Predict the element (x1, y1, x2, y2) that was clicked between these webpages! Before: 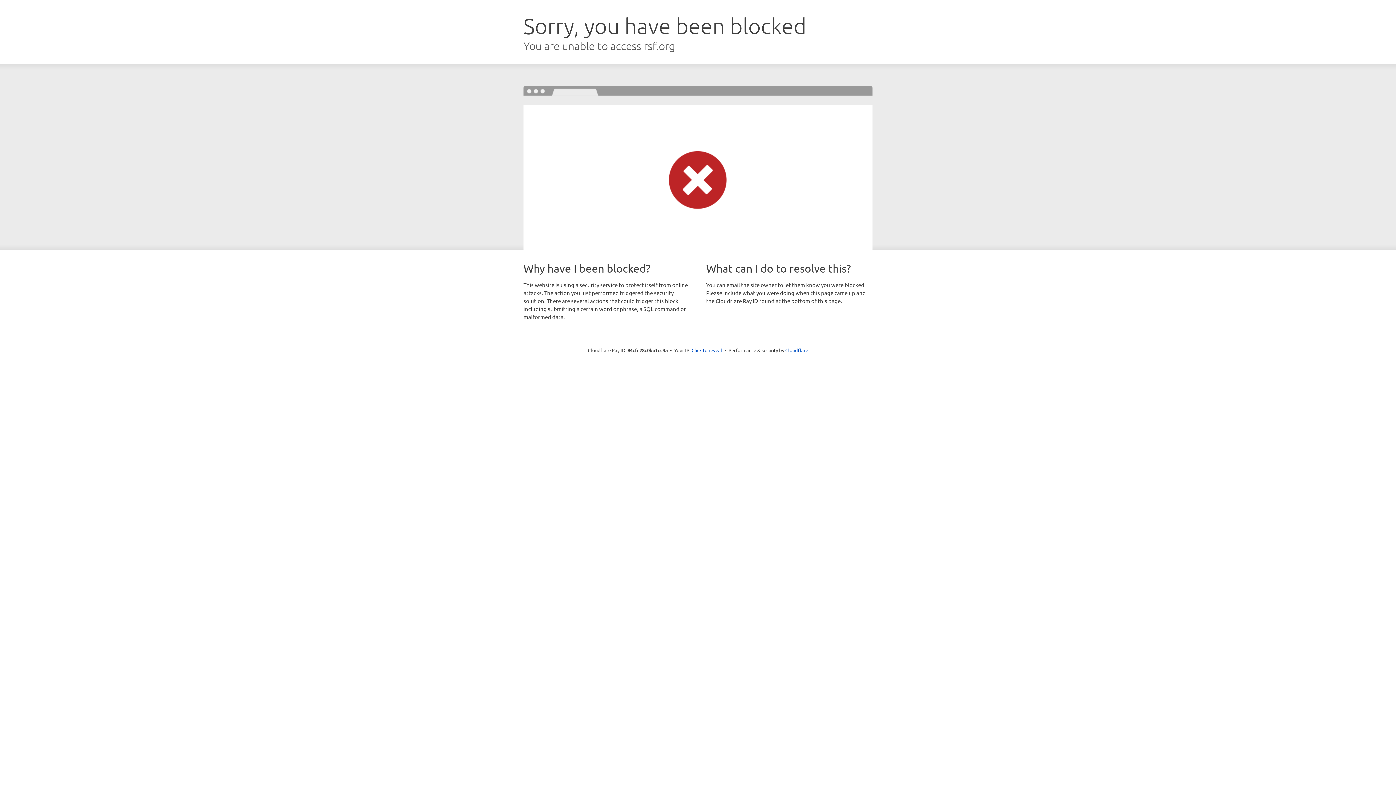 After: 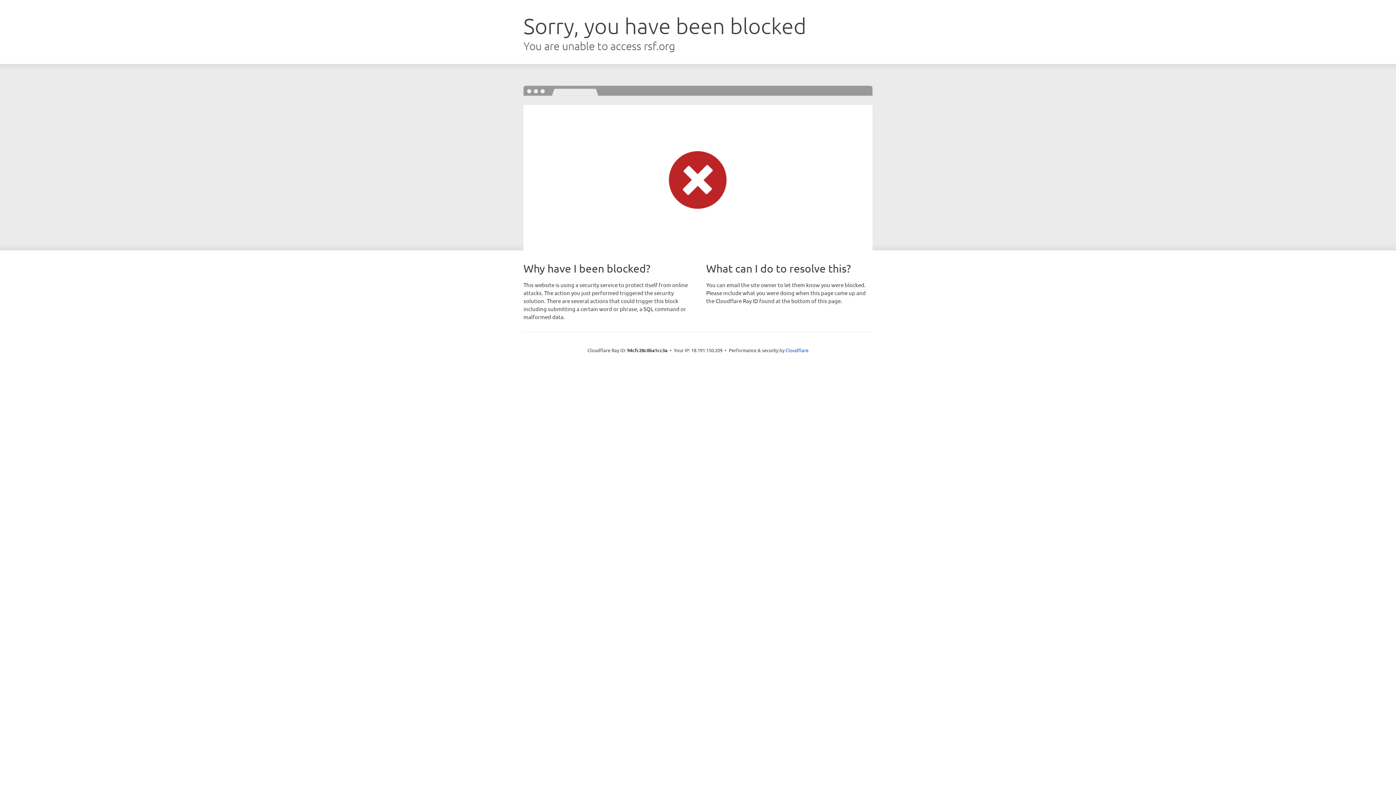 Action: bbox: (691, 346, 722, 353) label: Click to reveal